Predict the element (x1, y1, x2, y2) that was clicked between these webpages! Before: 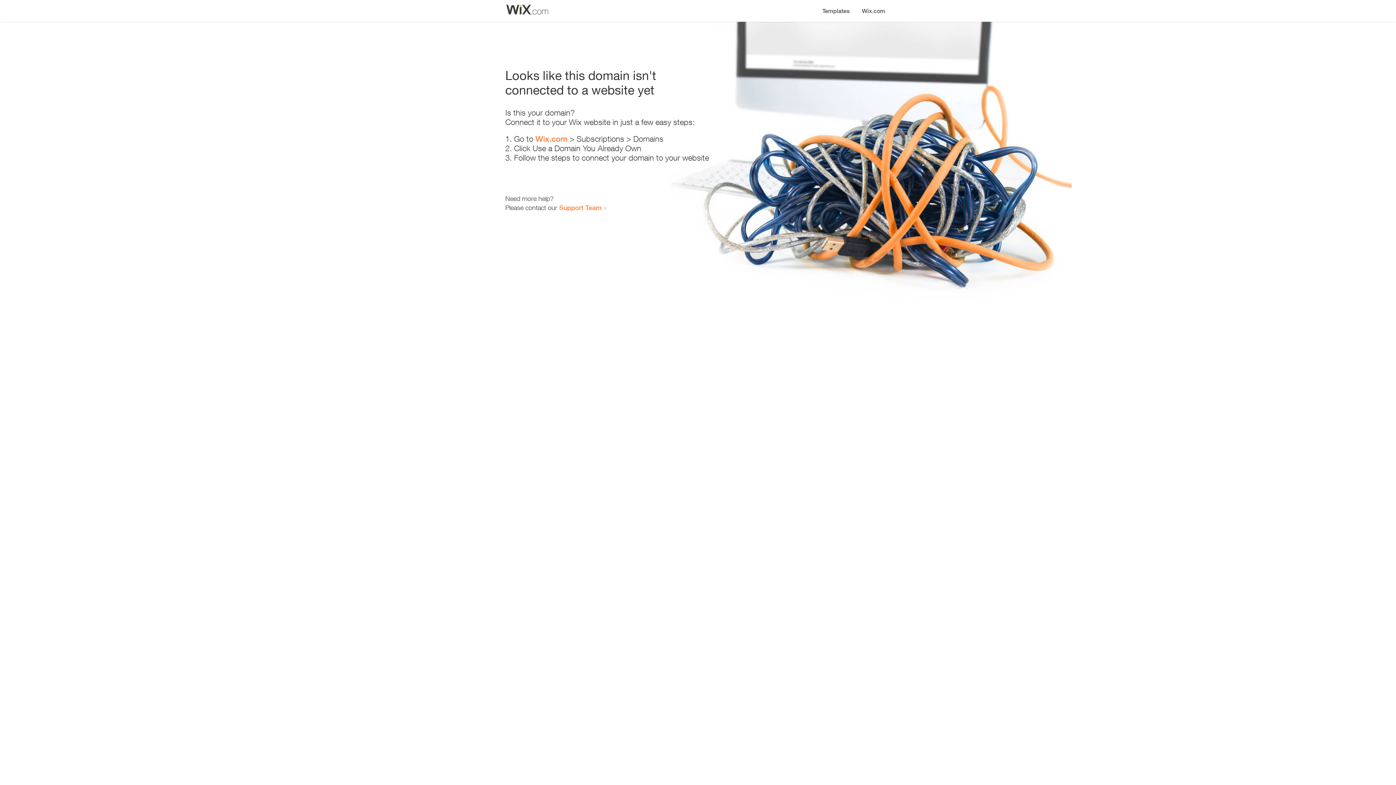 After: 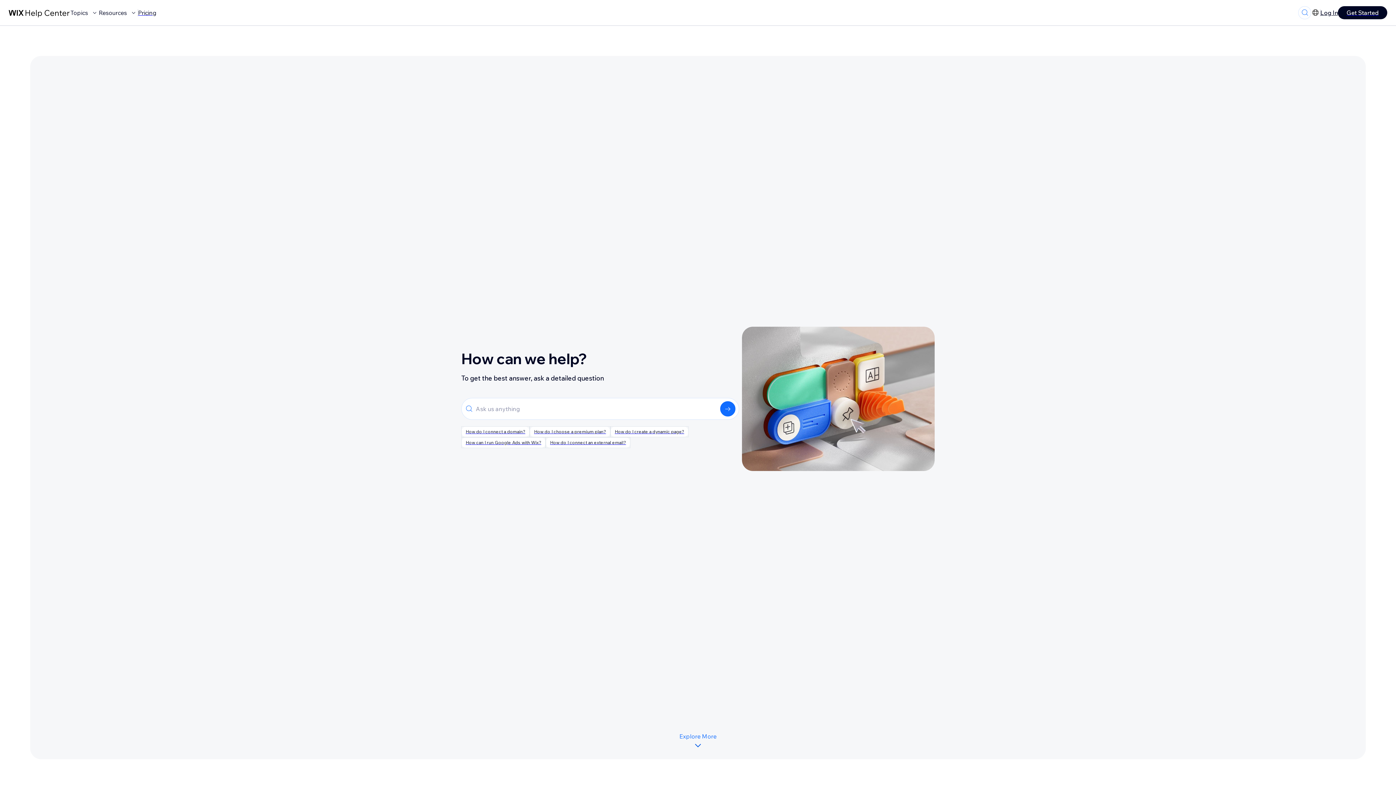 Action: bbox: (559, 203, 601, 211) label: Support Team